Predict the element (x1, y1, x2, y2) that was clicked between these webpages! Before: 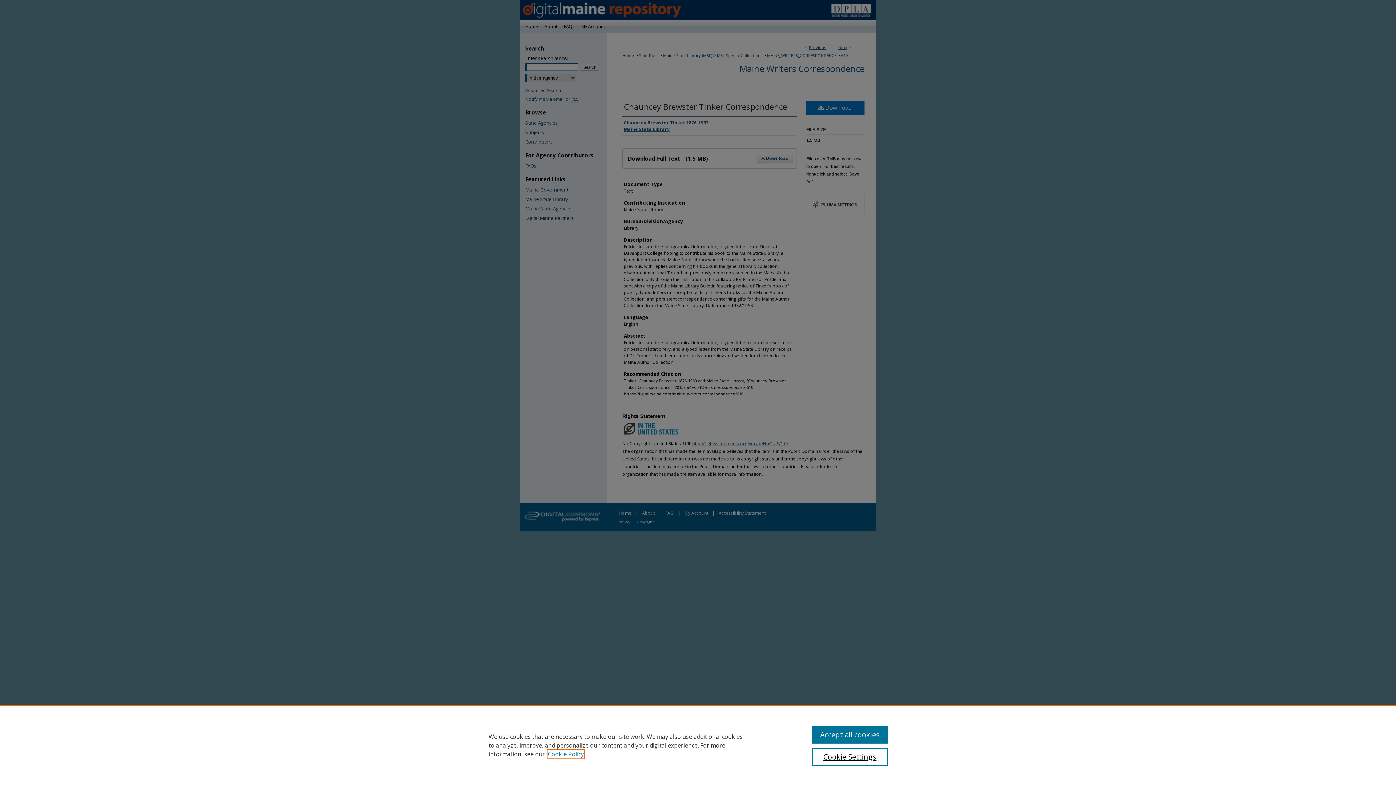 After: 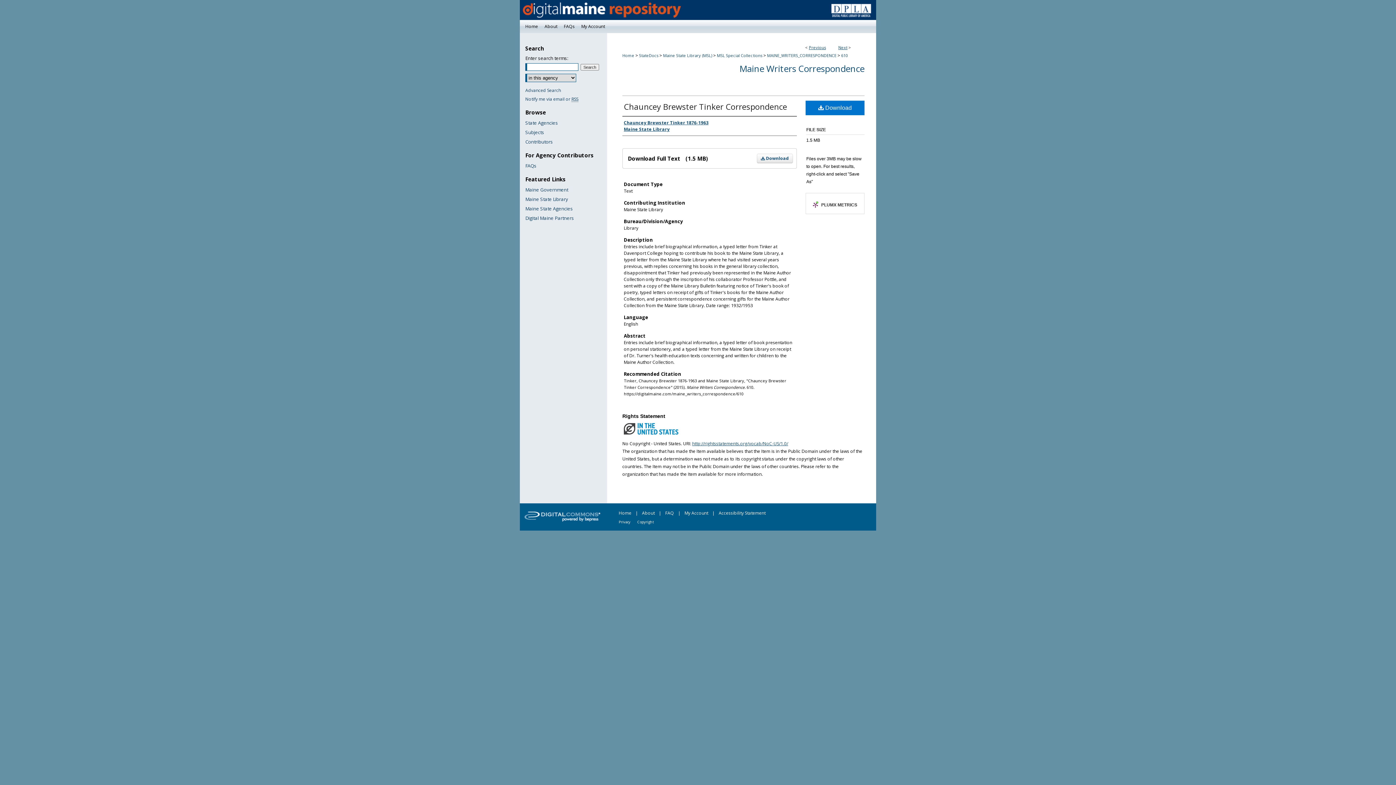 Action: label: Accept all cookies bbox: (812, 726, 887, 744)